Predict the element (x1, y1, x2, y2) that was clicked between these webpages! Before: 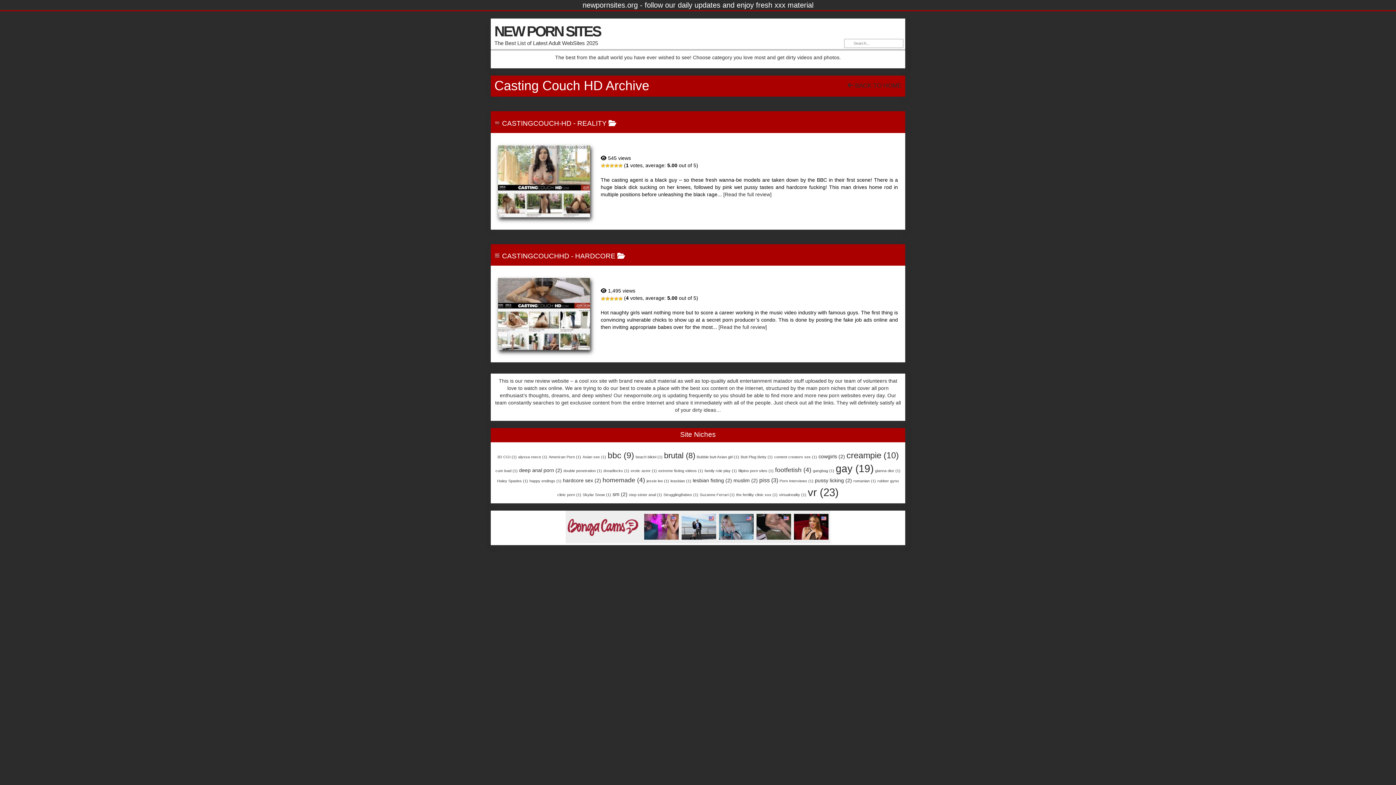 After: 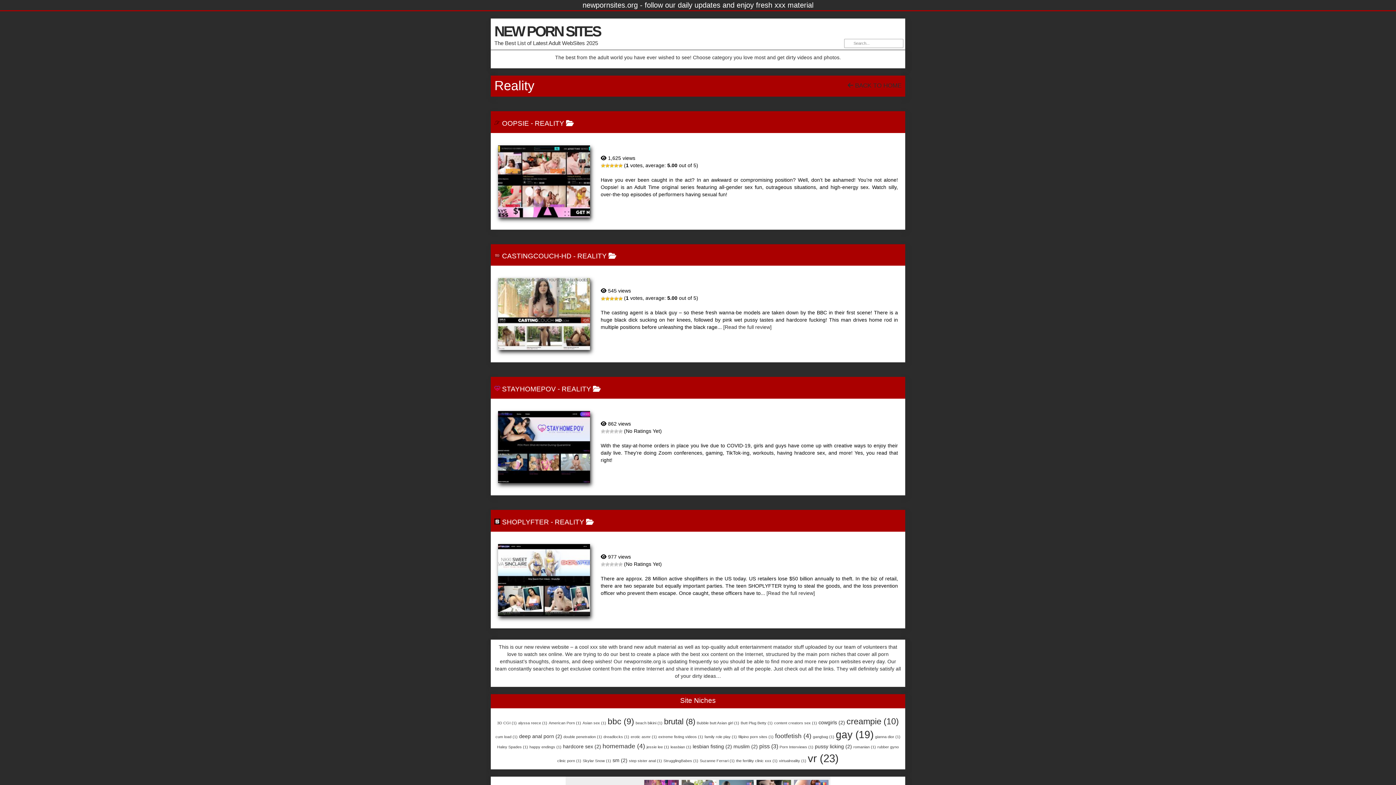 Action: bbox: (577, 119, 606, 127) label: REALITY